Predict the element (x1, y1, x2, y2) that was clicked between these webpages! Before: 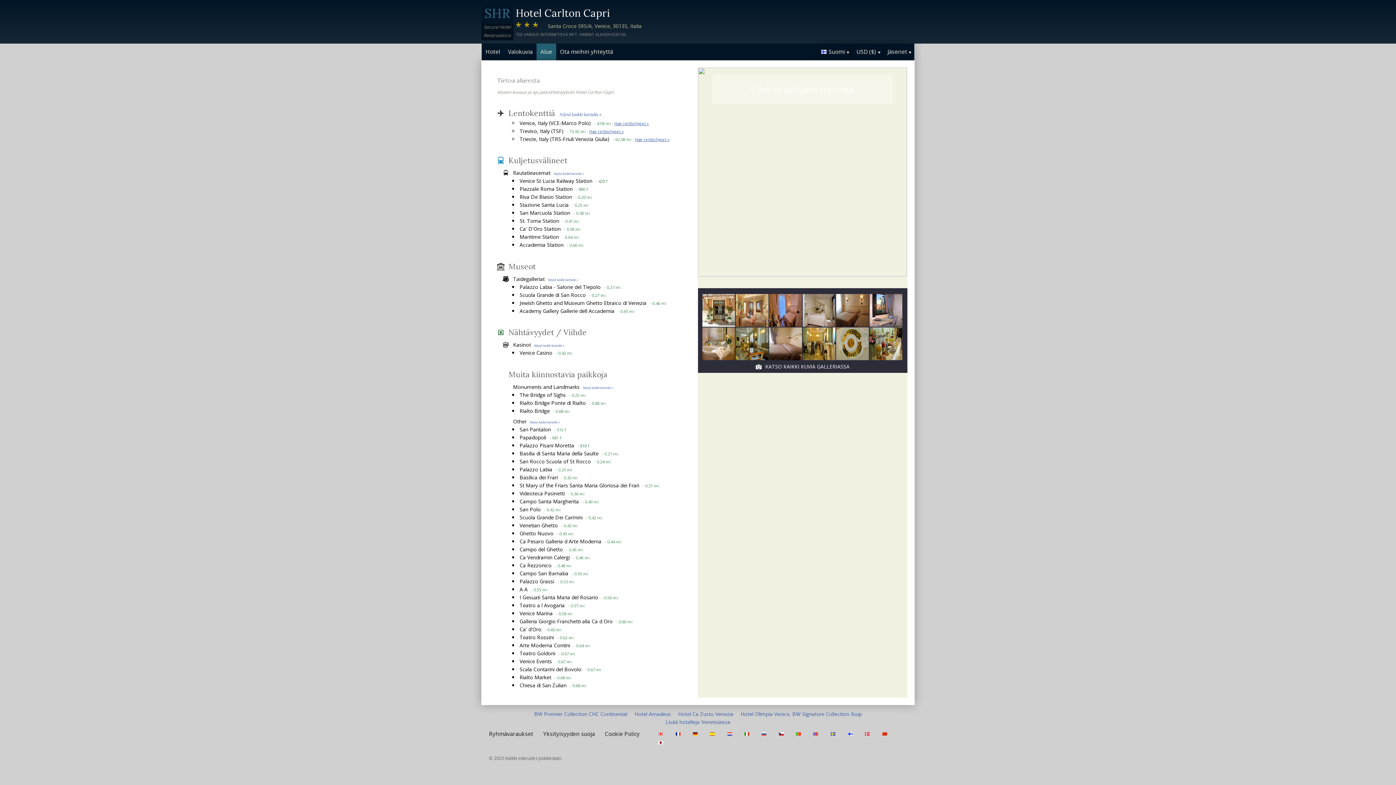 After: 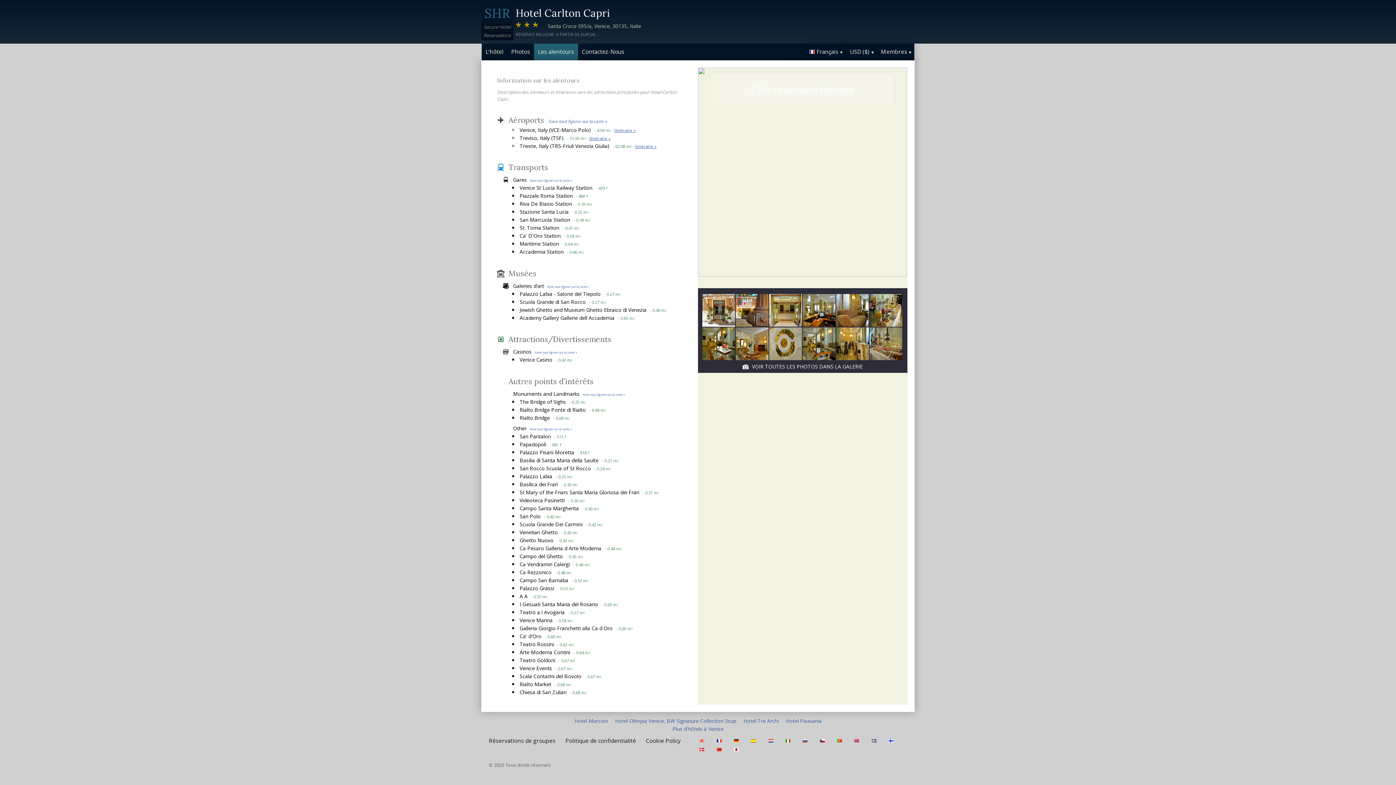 Action: bbox: (675, 730, 682, 738)